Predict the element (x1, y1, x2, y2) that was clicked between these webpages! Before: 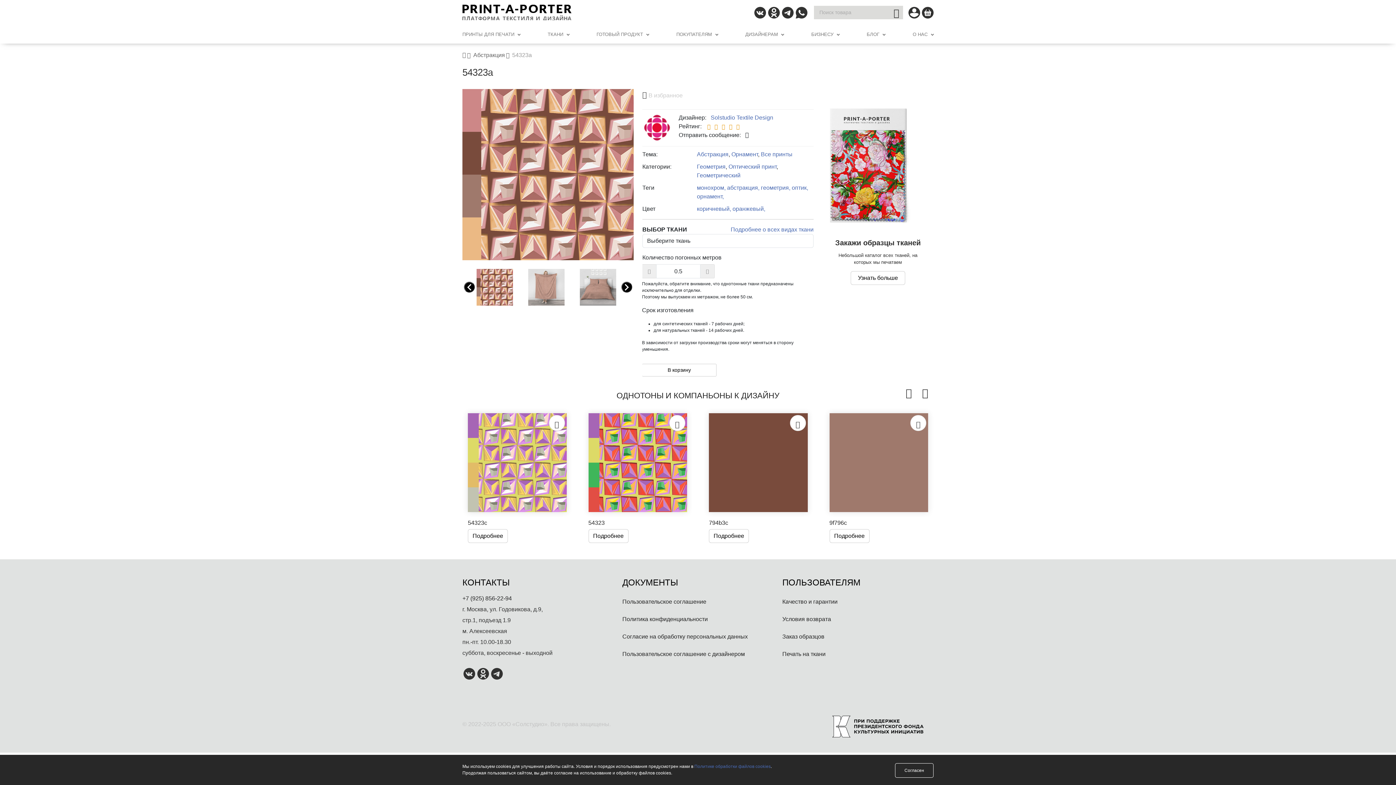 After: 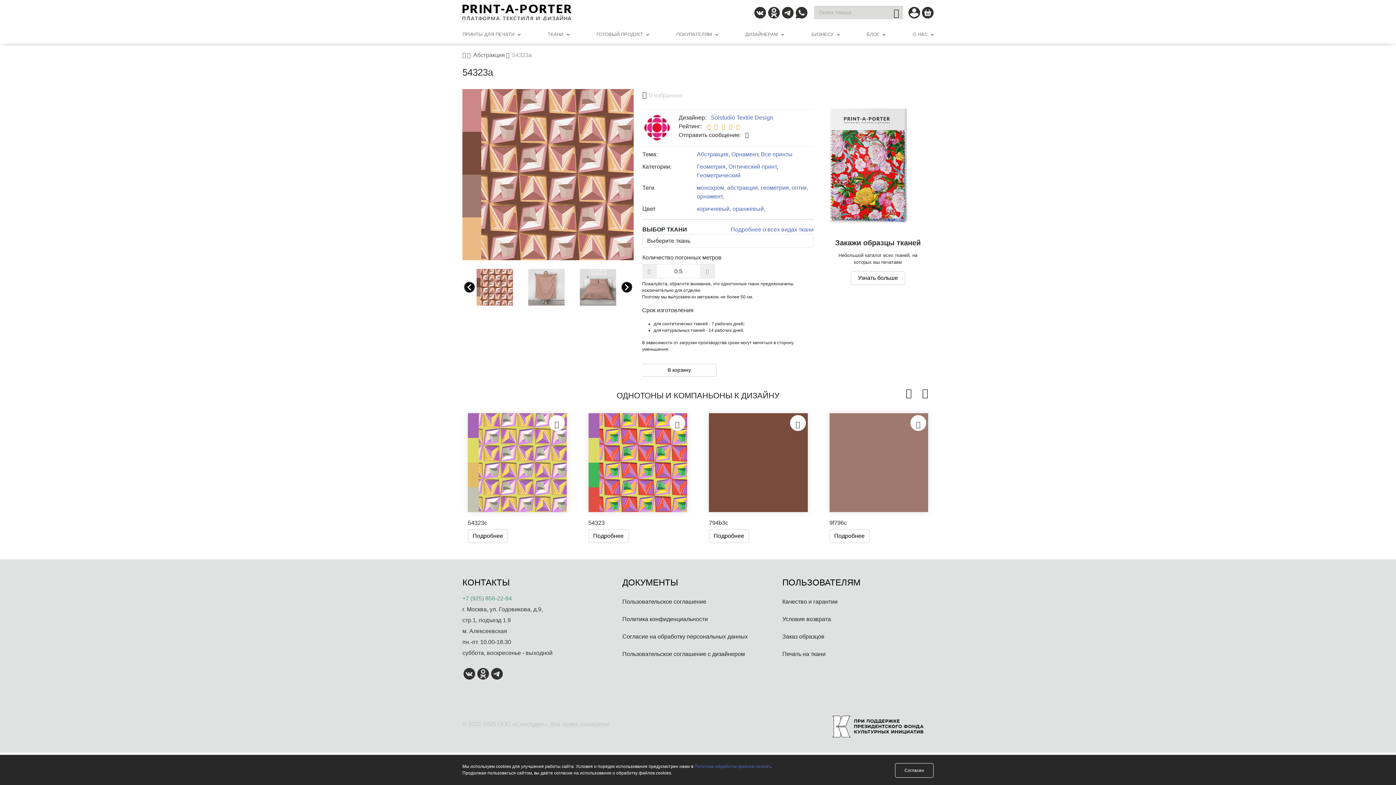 Action: bbox: (462, 595, 512, 601) label: +7 (925) 856-22-94